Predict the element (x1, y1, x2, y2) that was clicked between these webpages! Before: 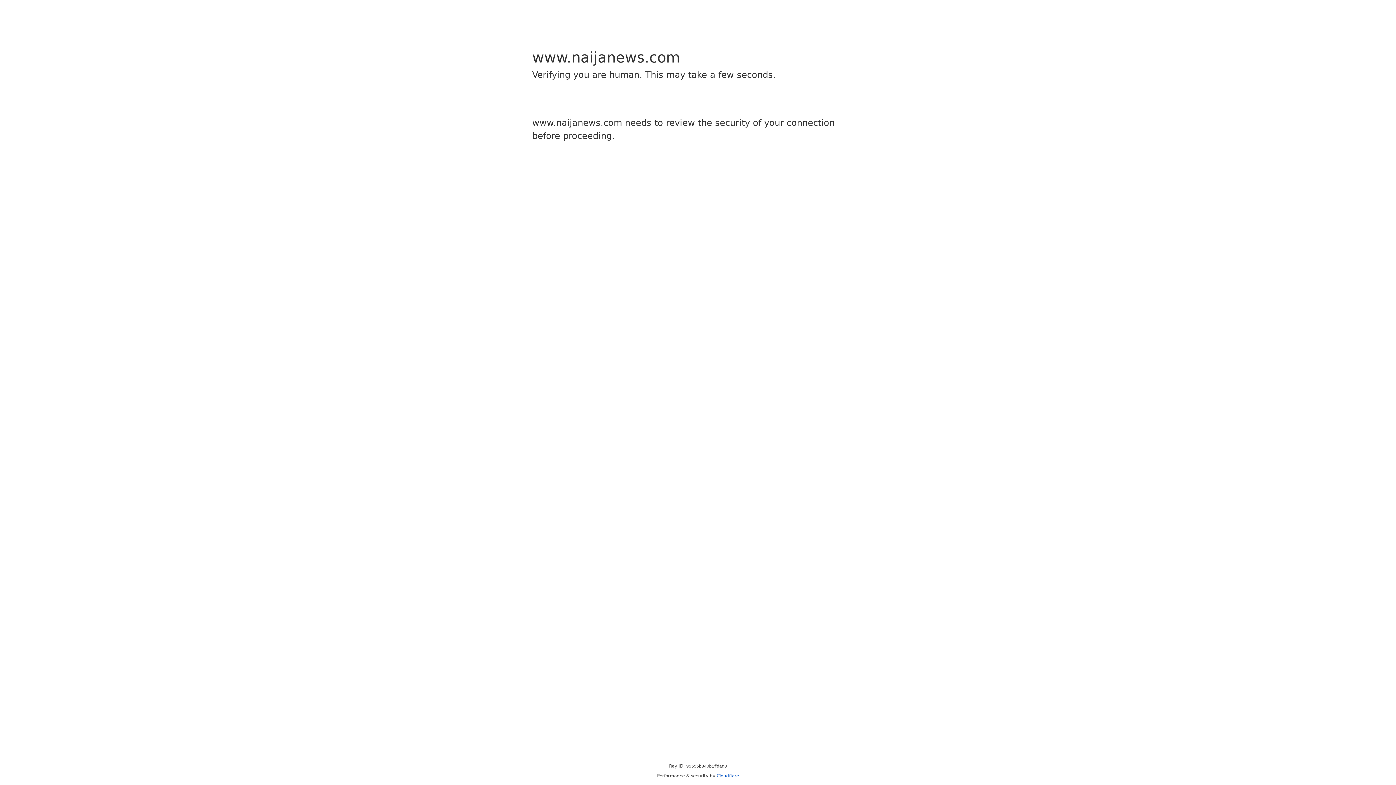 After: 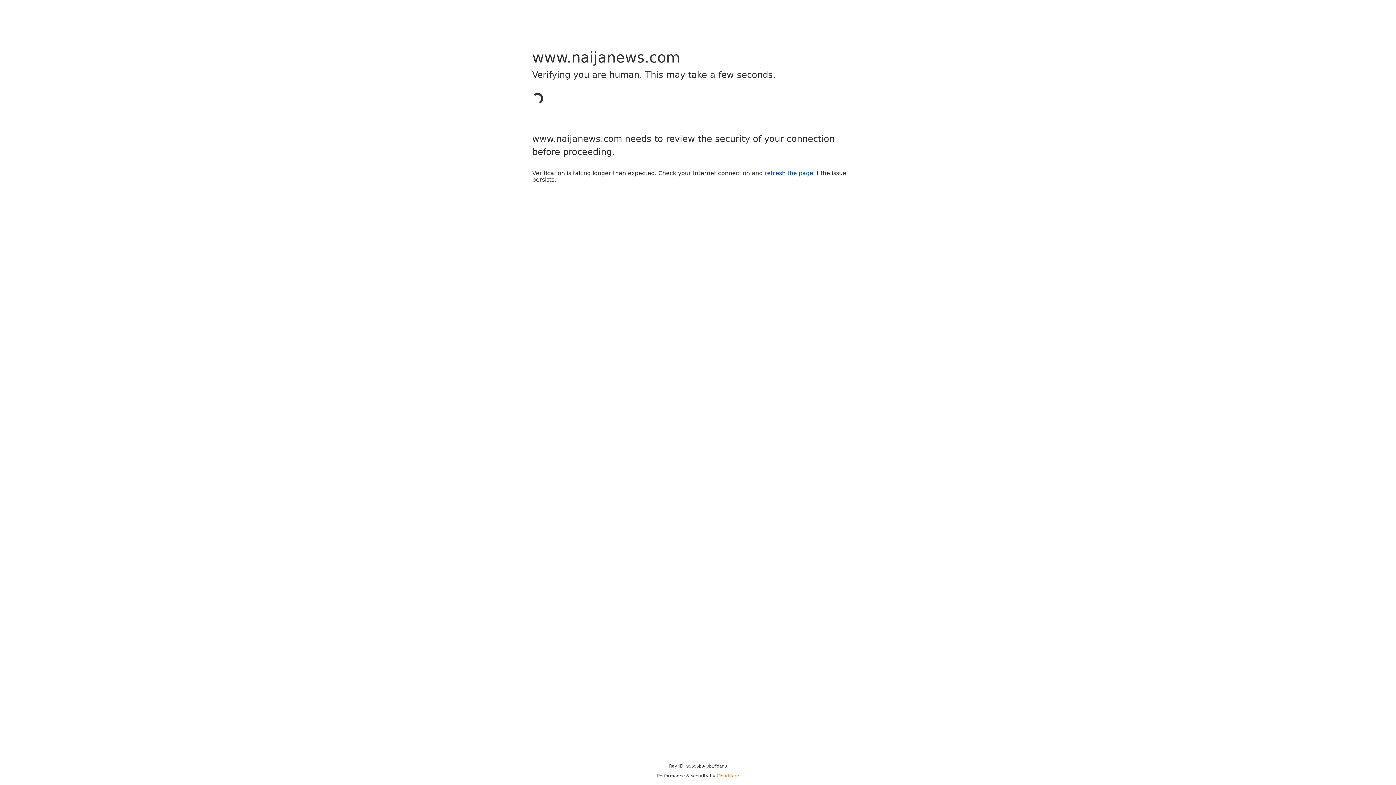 Action: bbox: (716, 773, 739, 778) label: Cloudflare